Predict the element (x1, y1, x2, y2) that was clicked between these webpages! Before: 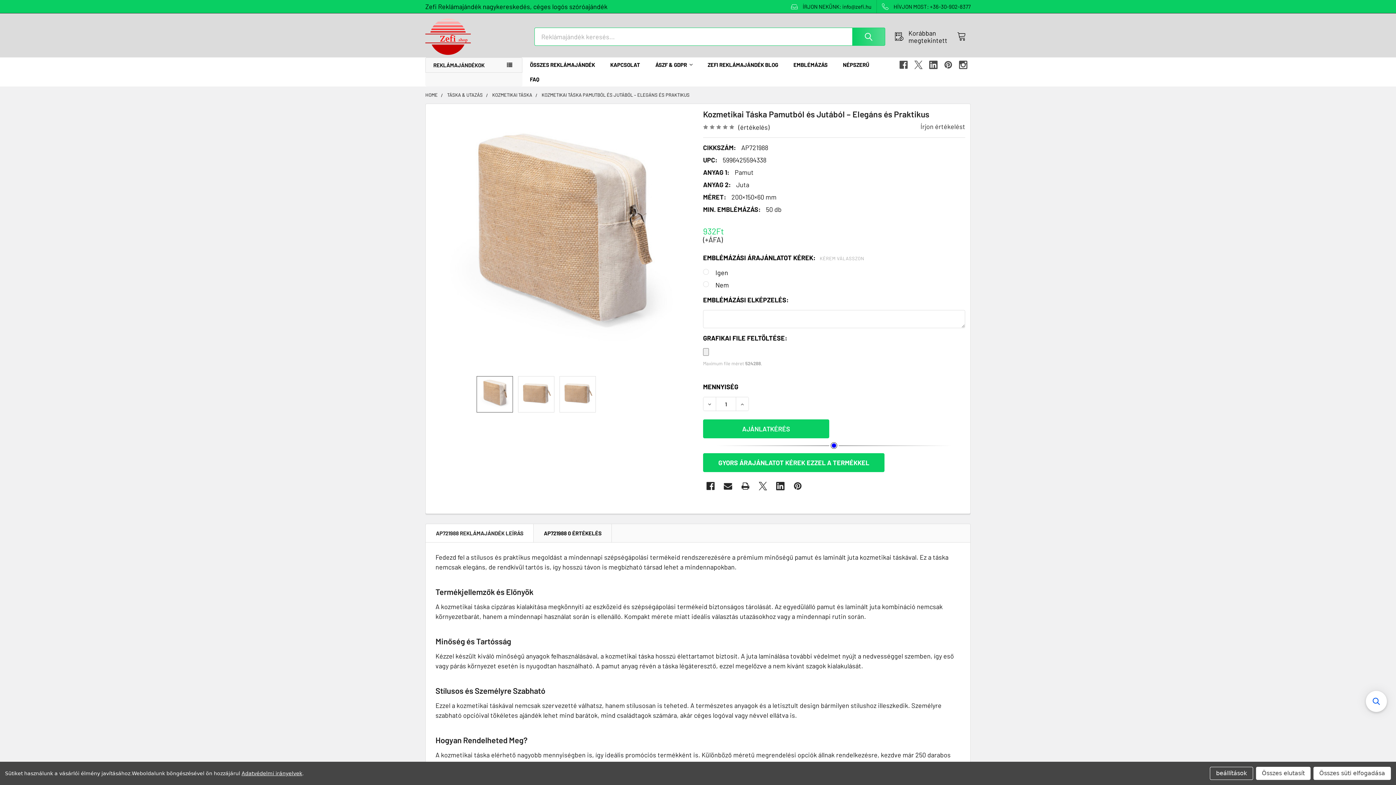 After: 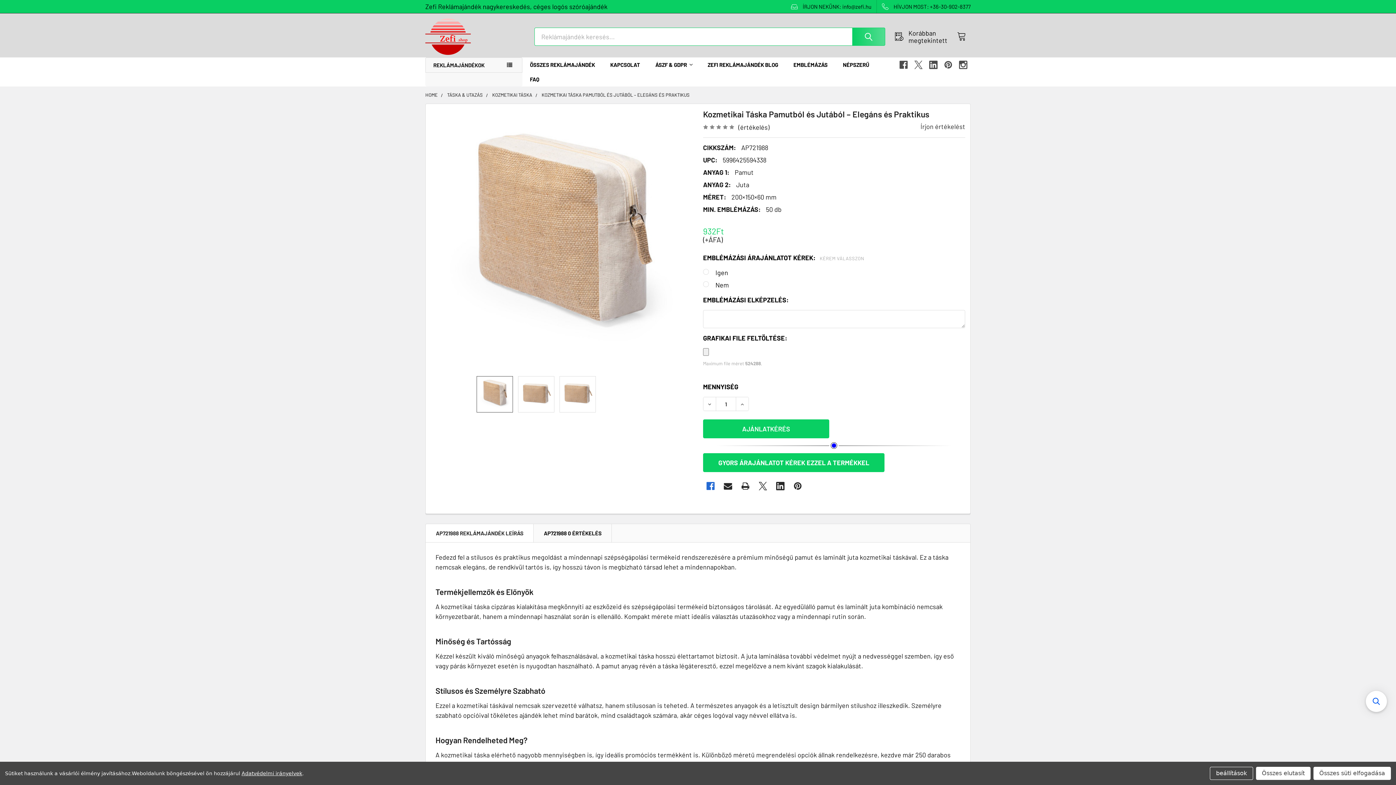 Action: label: Facebook  bbox: (703, 479, 718, 493)